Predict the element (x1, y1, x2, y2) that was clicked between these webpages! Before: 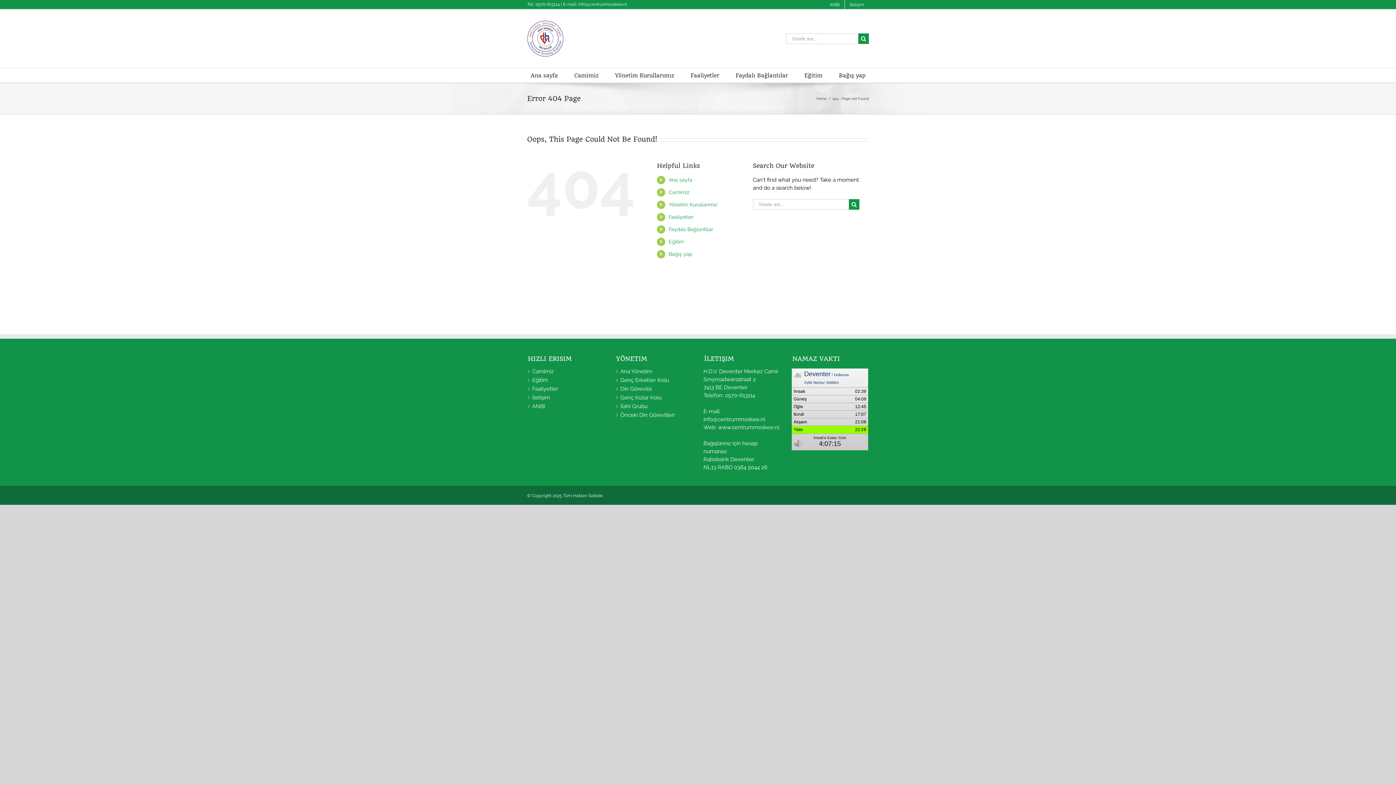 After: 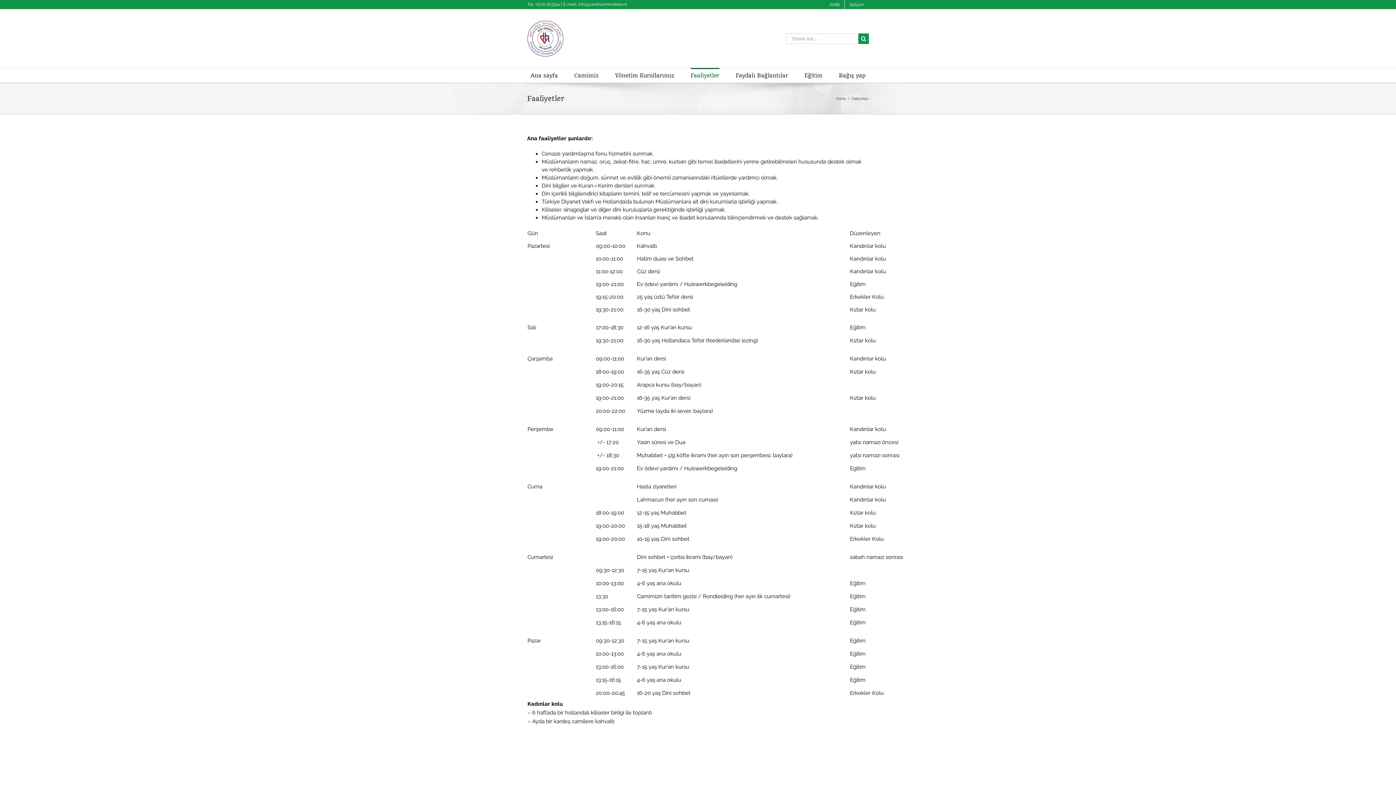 Action: label: Faaliyetler bbox: (668, 214, 693, 220)